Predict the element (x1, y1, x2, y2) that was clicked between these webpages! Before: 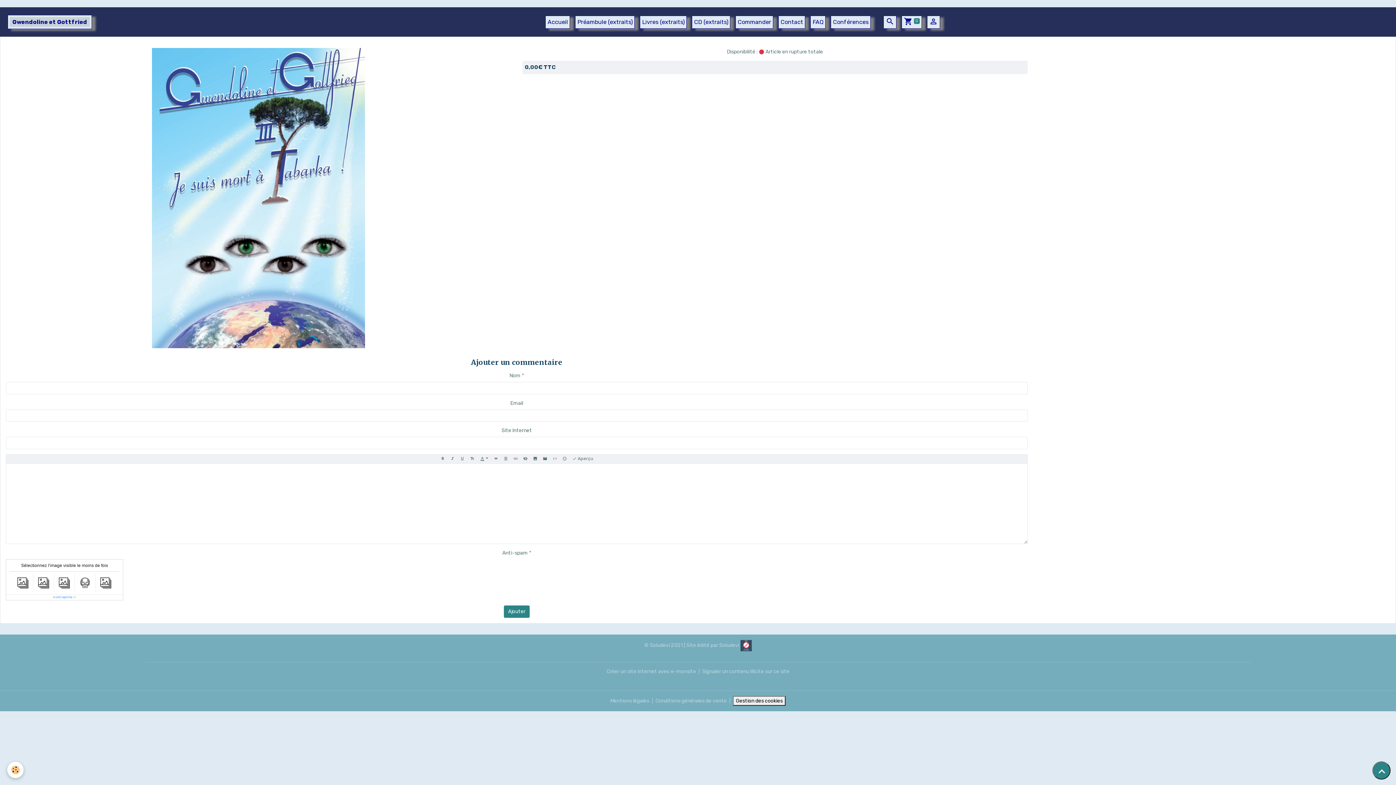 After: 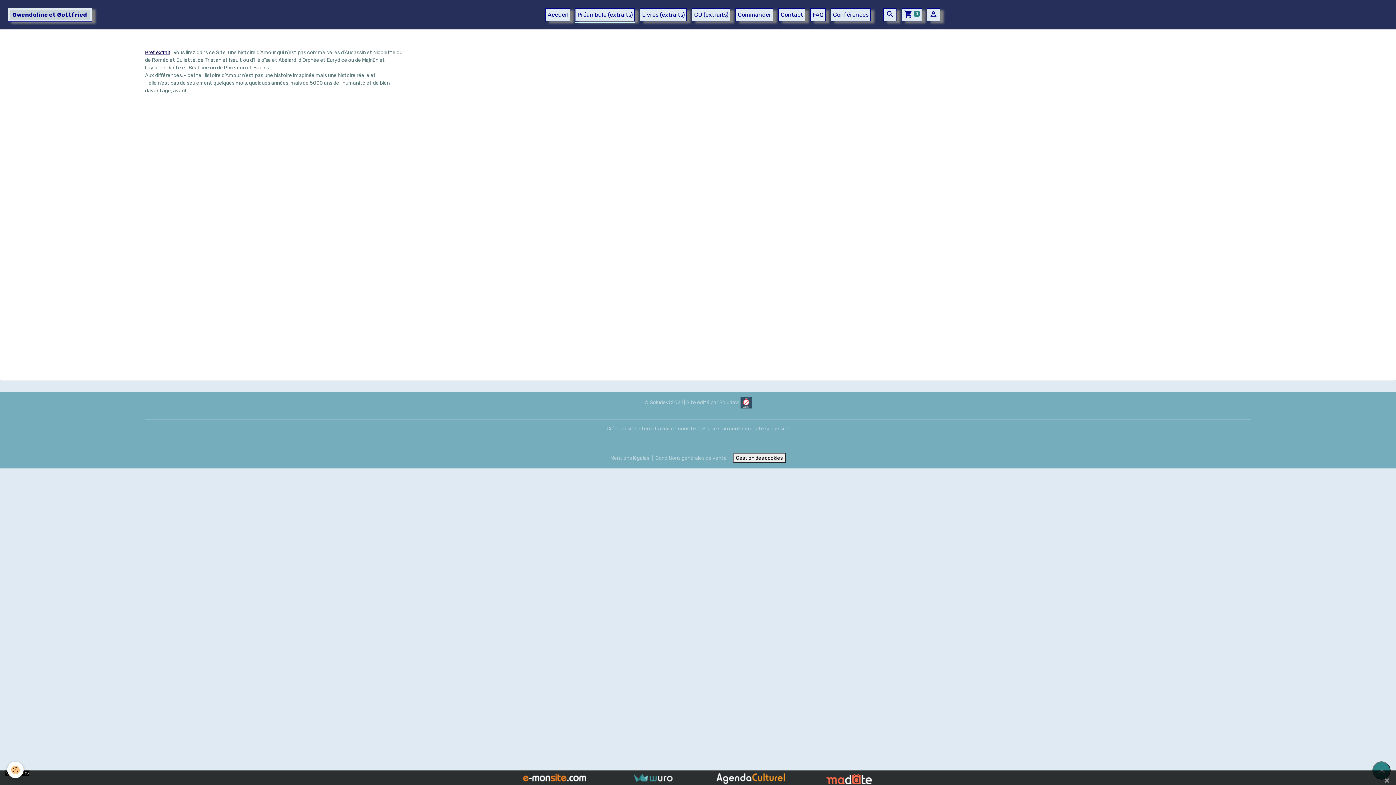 Action: label: Préambule (extraits) bbox: (575, 15, 635, 28)